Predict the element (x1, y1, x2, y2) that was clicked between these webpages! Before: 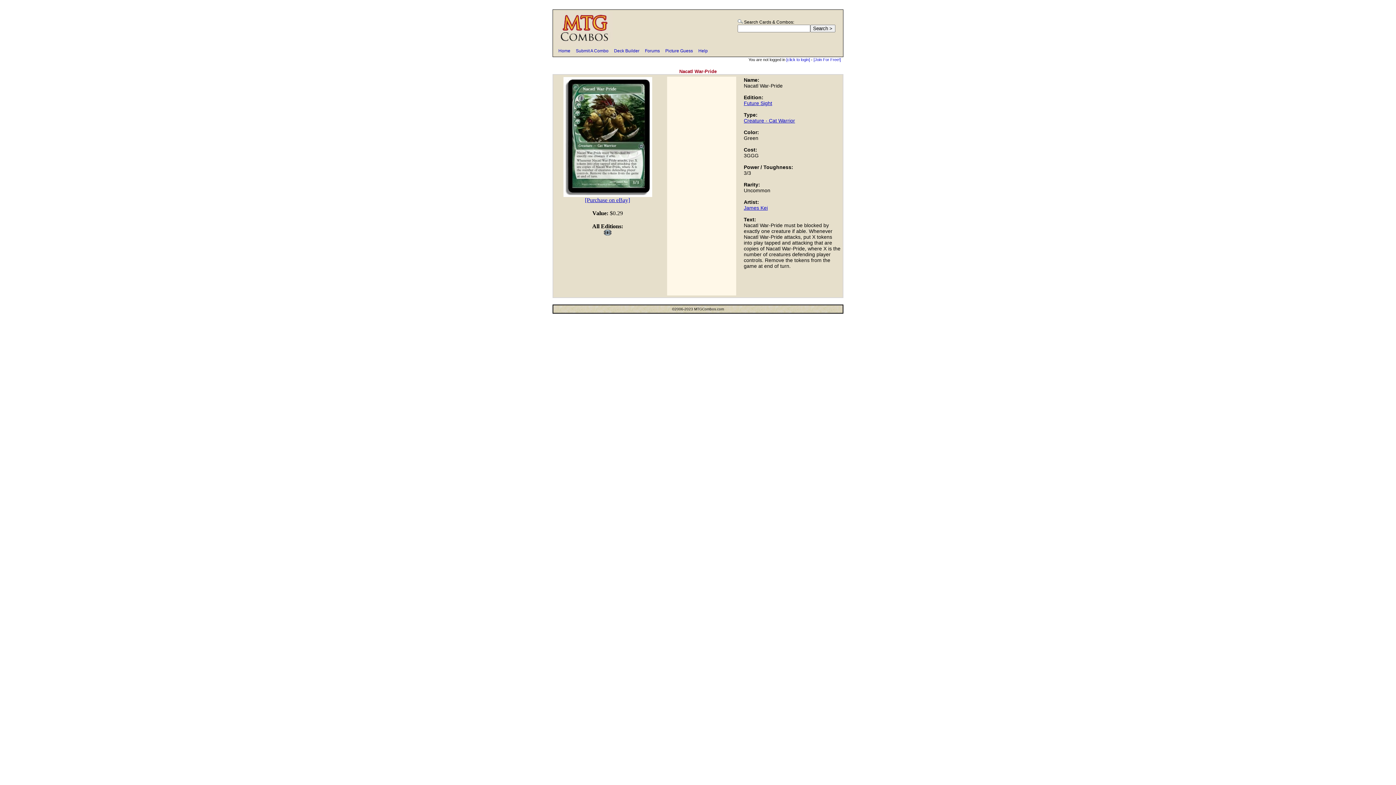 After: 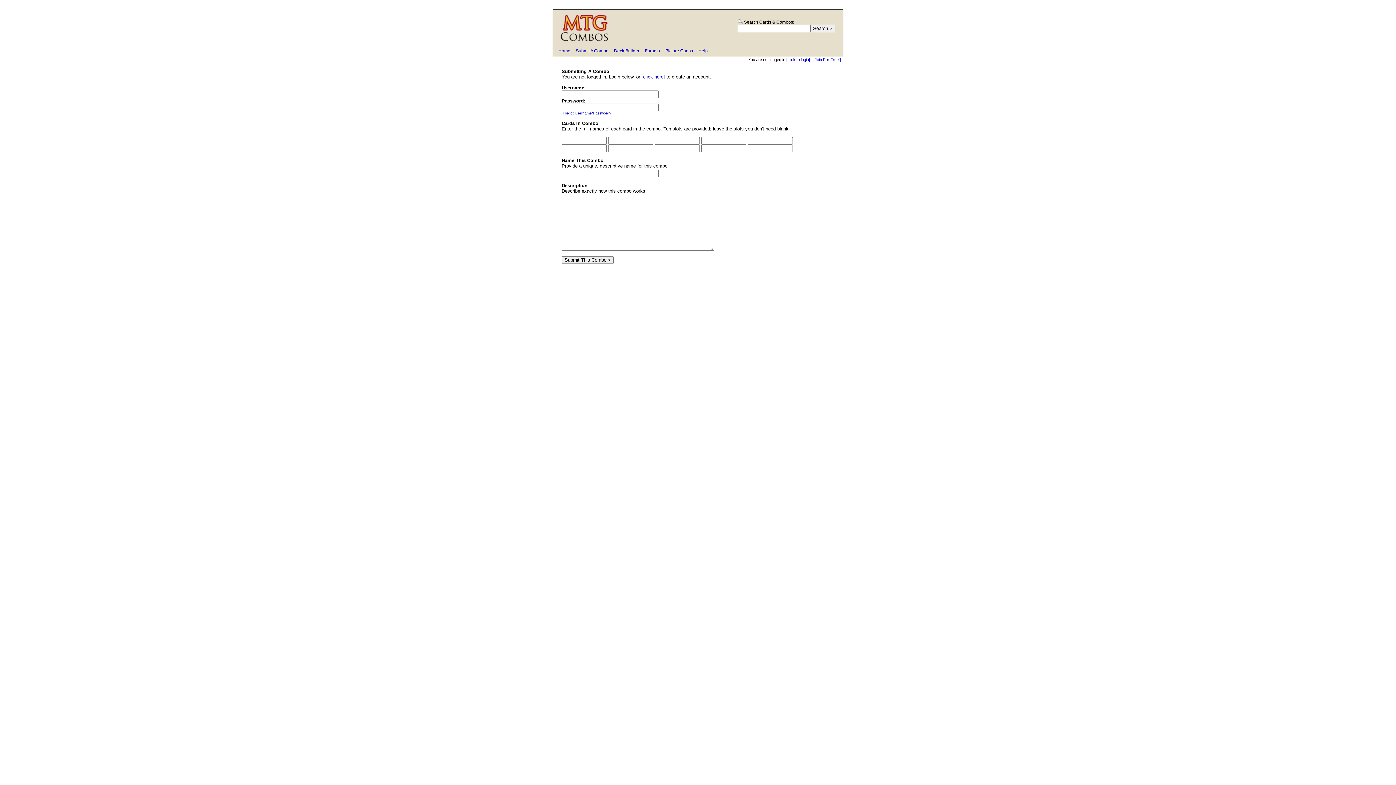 Action: bbox: (576, 48, 608, 53) label: Submit A Combo